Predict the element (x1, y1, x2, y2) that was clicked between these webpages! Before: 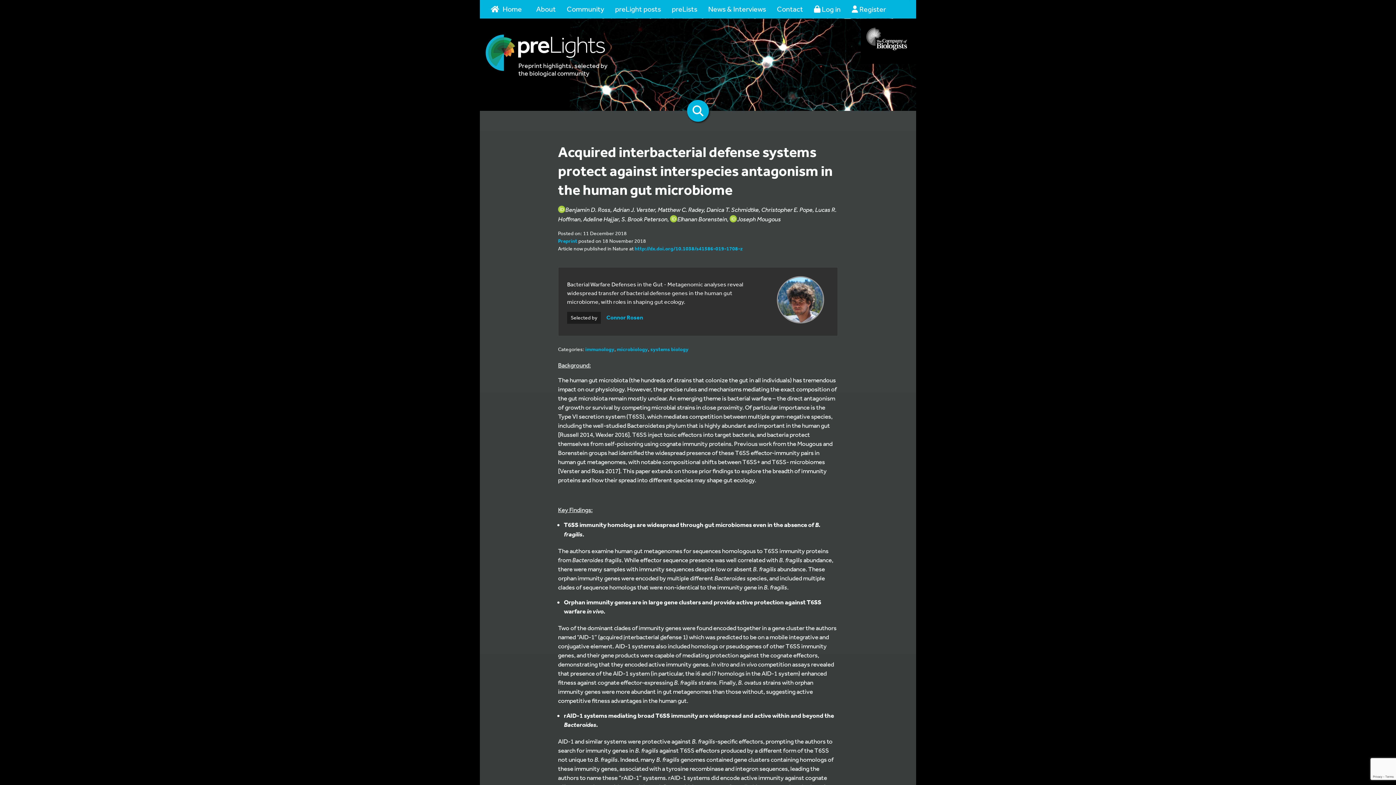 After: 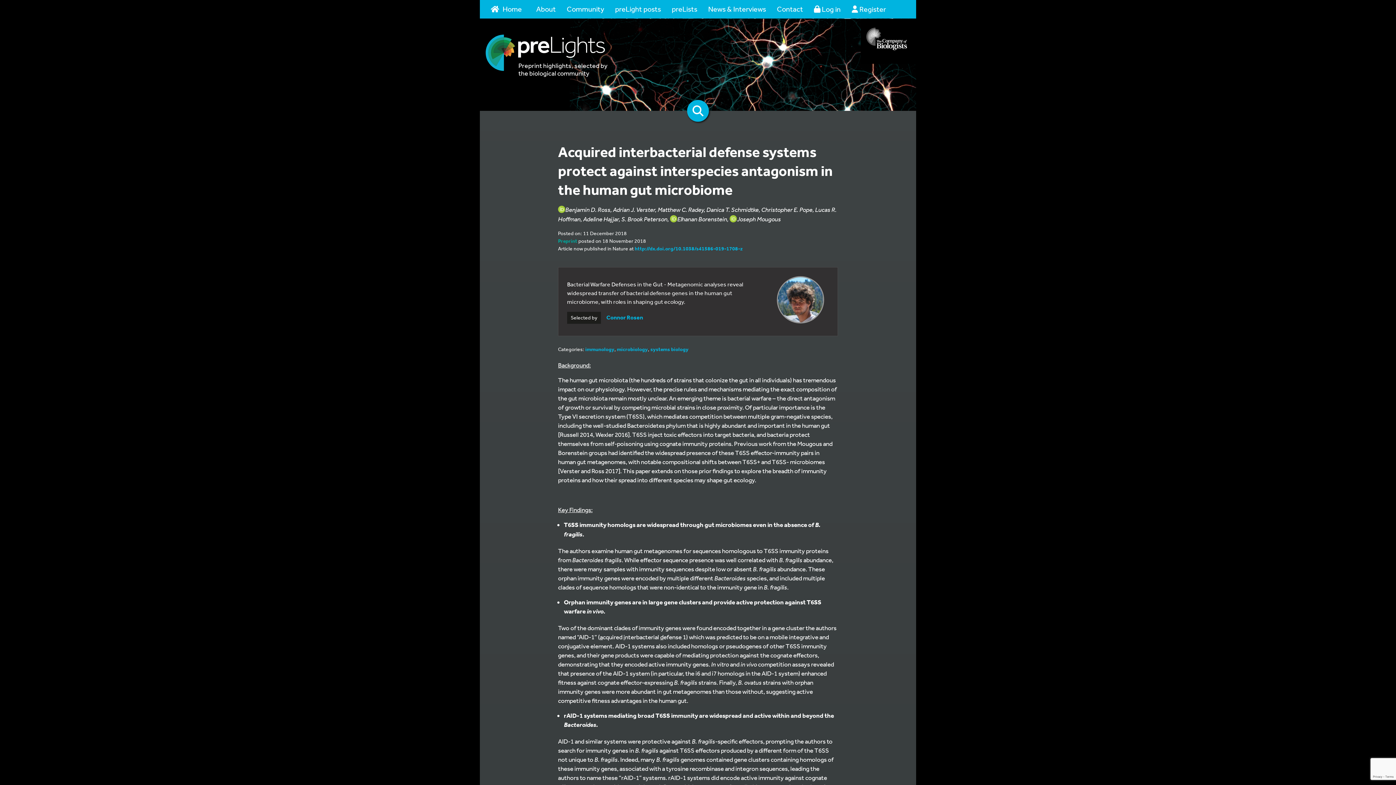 Action: bbox: (558, 237, 577, 244) label: Preprint